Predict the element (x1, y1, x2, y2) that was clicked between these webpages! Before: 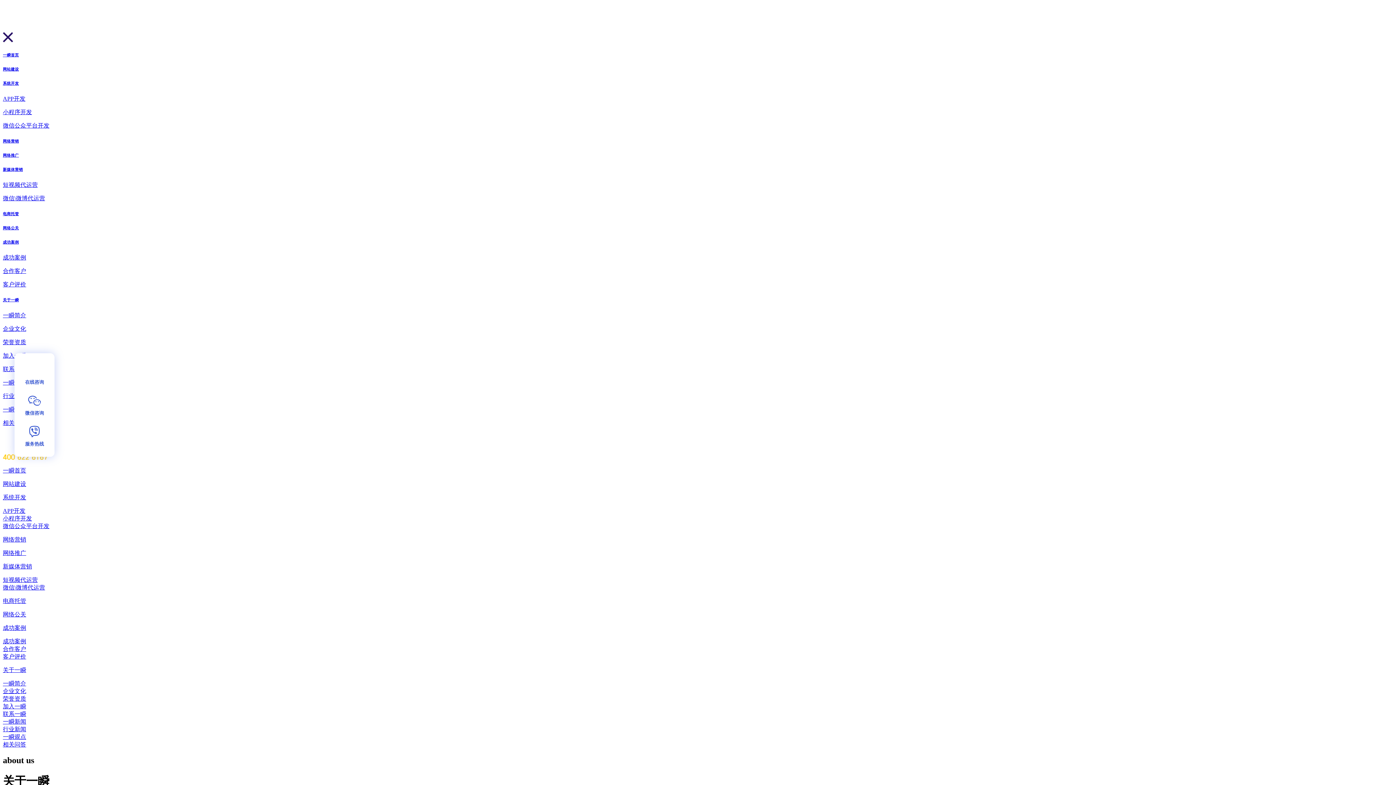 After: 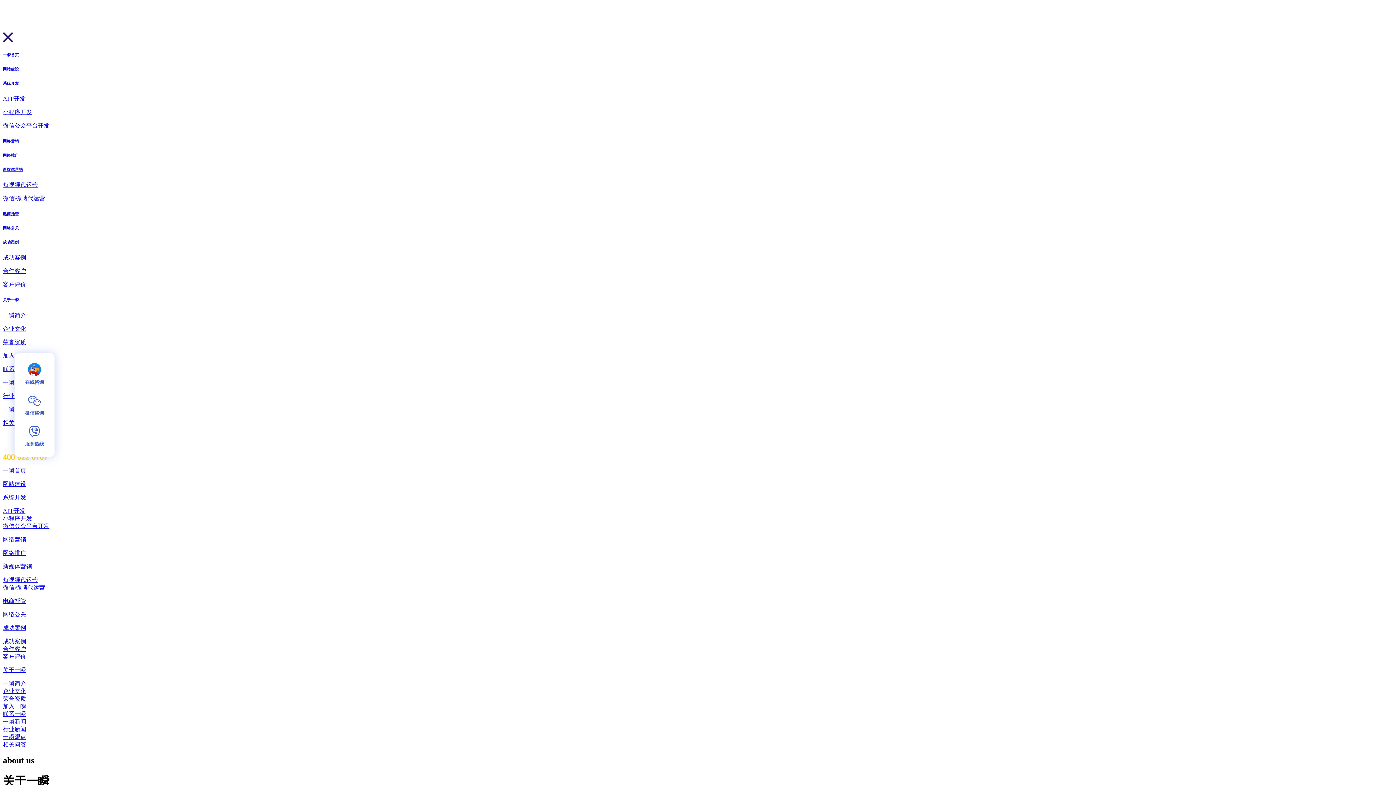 Action: bbox: (2, 734, 26, 740) label: 一瞬观点